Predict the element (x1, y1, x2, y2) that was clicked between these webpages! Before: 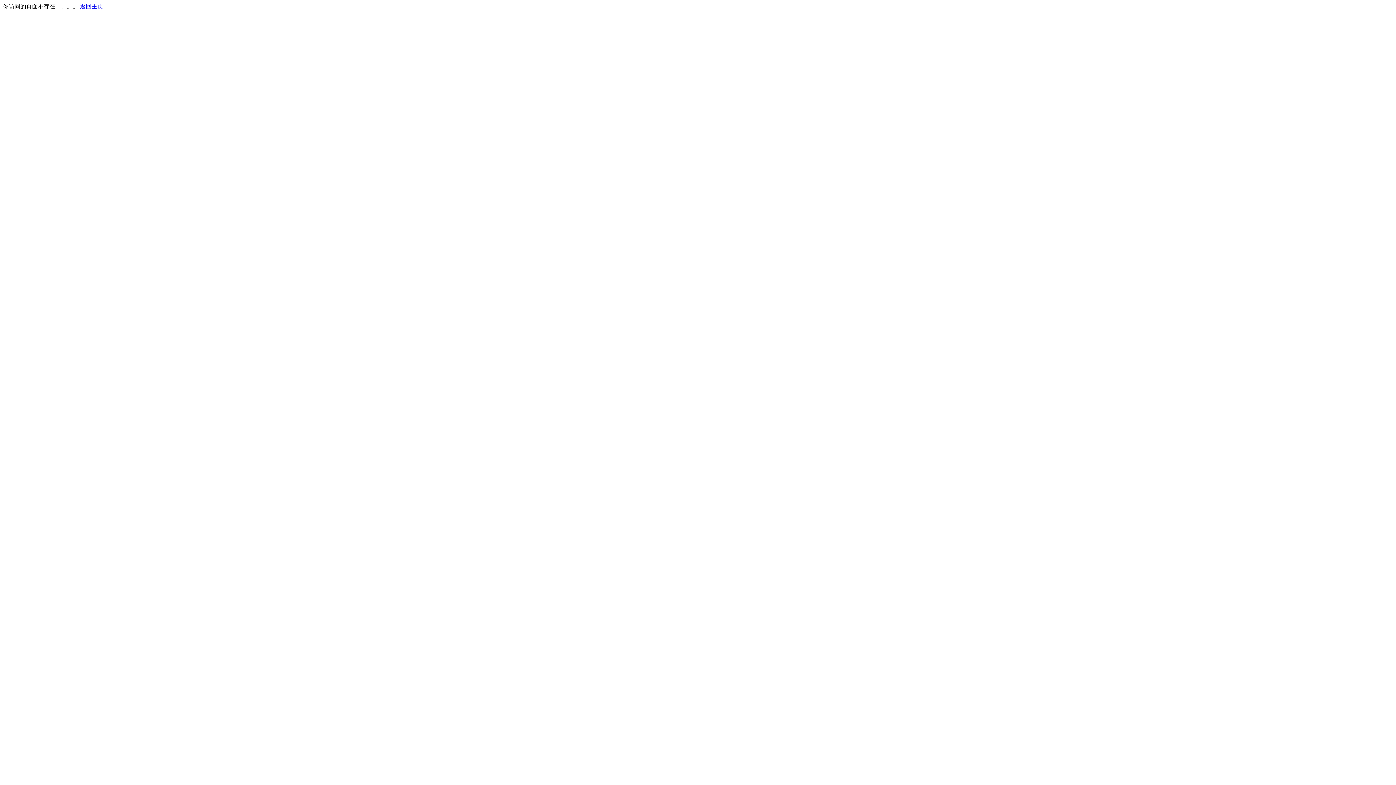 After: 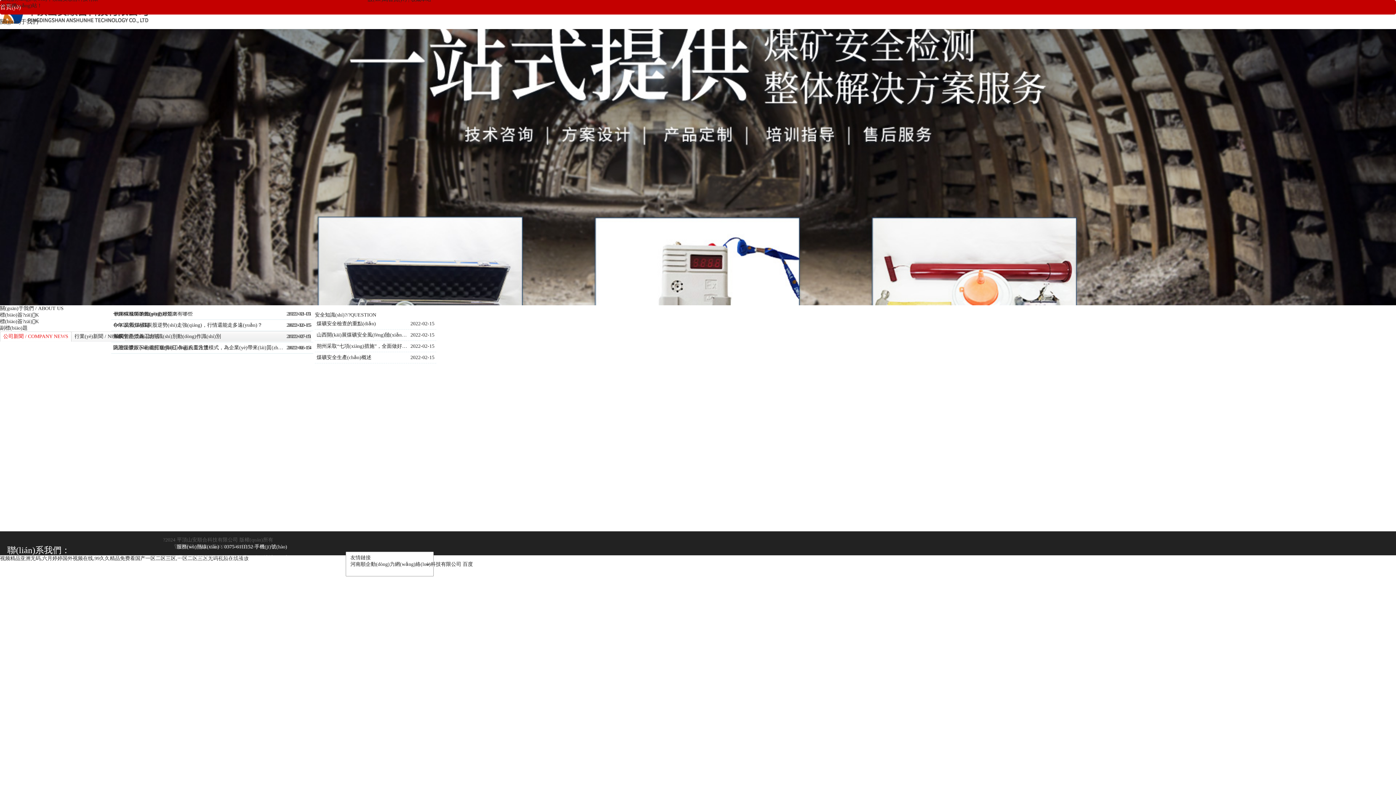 Action: label: 返回主页 bbox: (80, 3, 103, 9)